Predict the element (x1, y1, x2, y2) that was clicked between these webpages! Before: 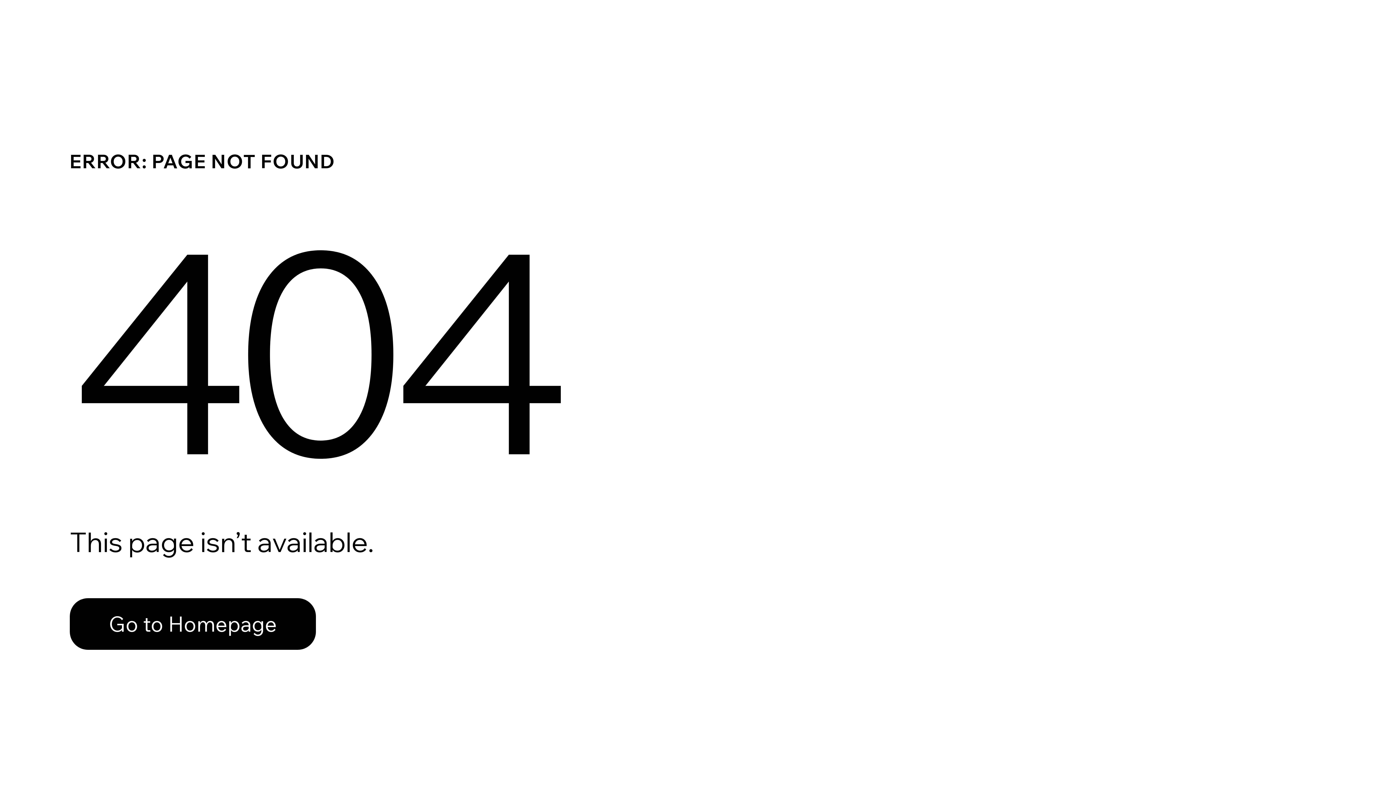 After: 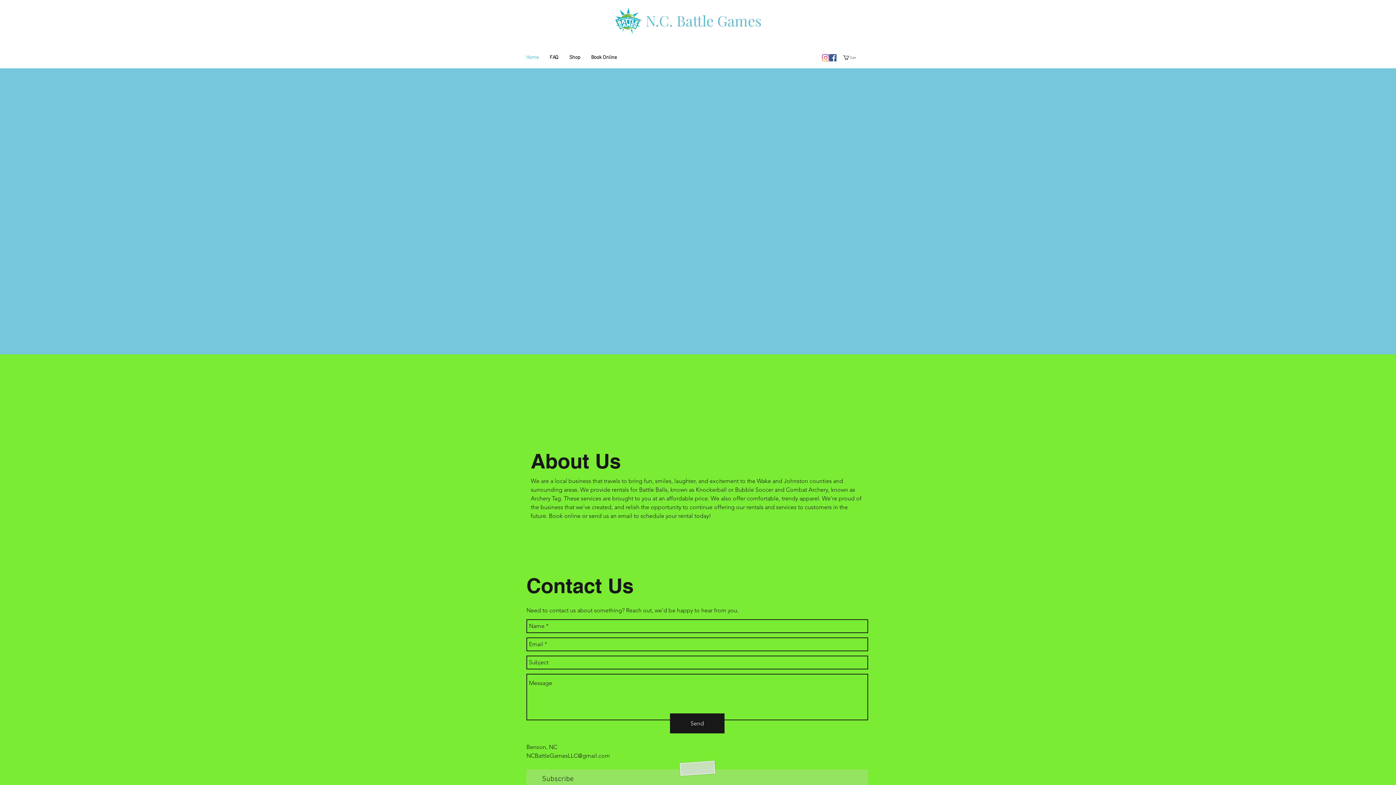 Action: label: Go to Homepage bbox: (69, 598, 316, 650)